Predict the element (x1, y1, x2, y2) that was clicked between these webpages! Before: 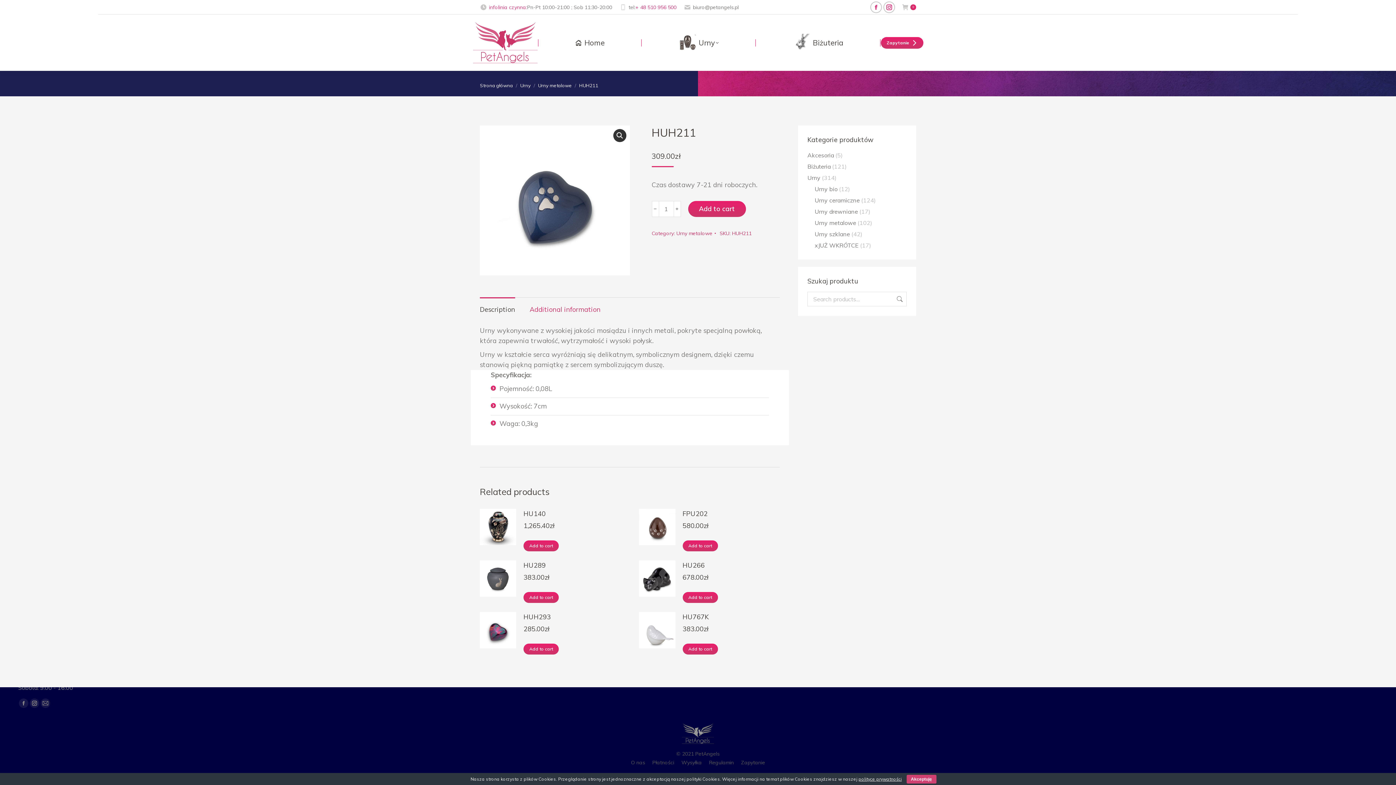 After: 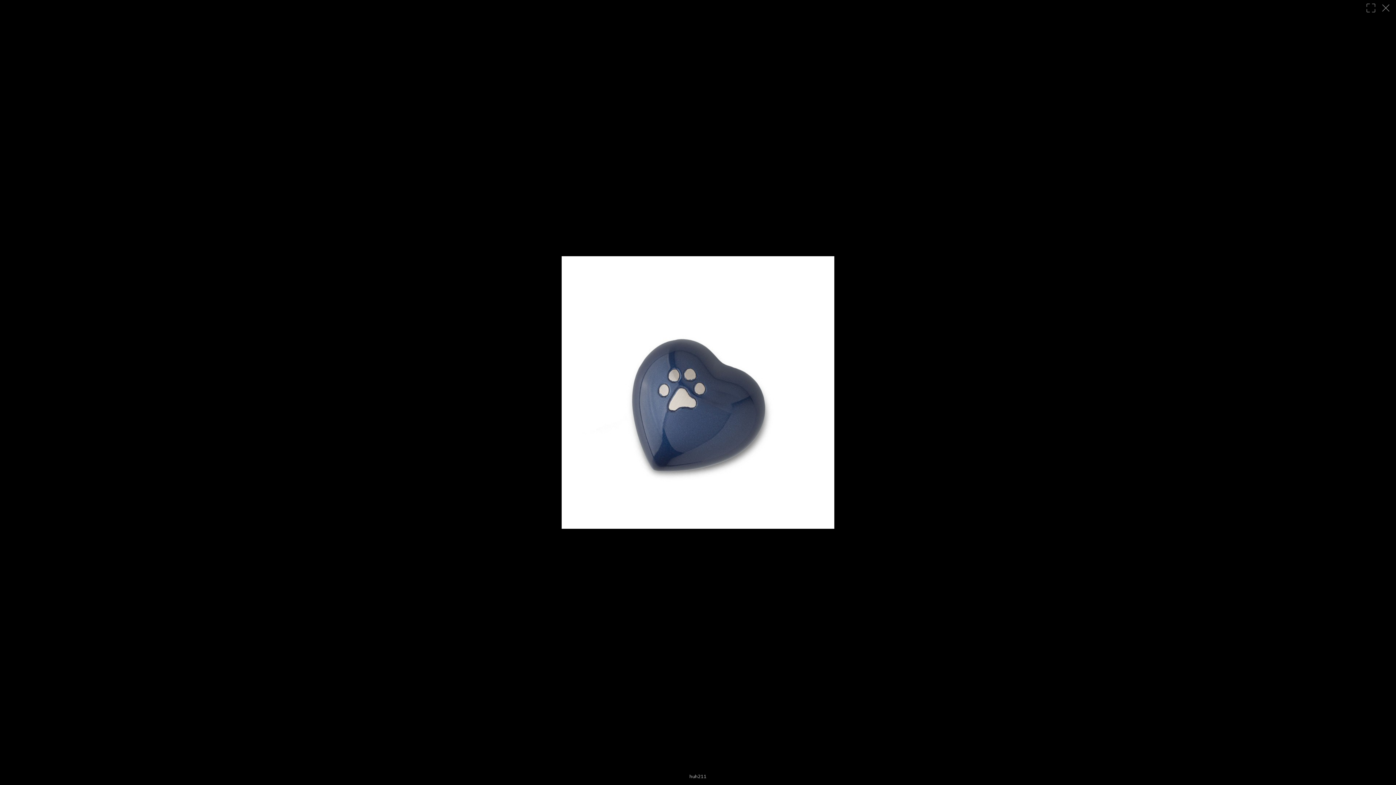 Action: bbox: (613, 129, 626, 142)